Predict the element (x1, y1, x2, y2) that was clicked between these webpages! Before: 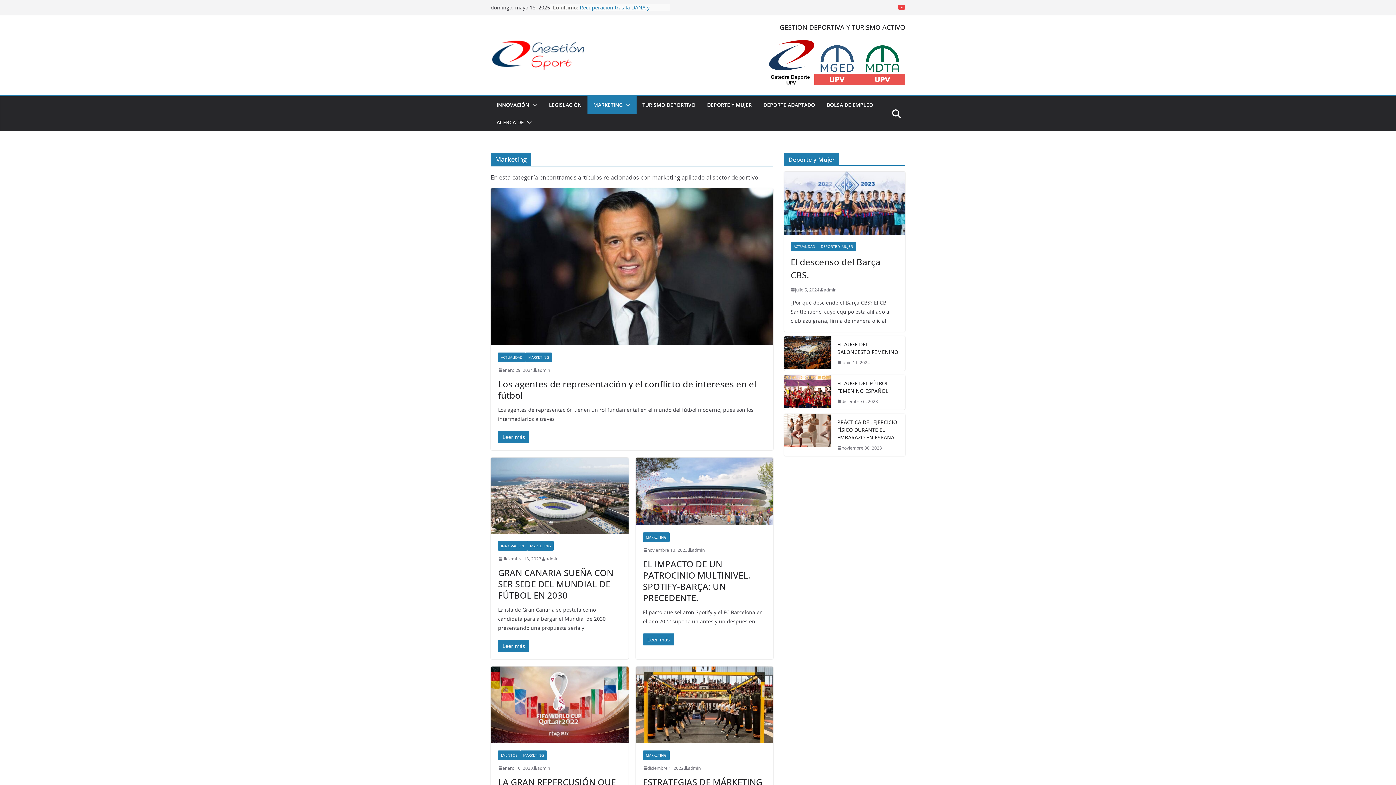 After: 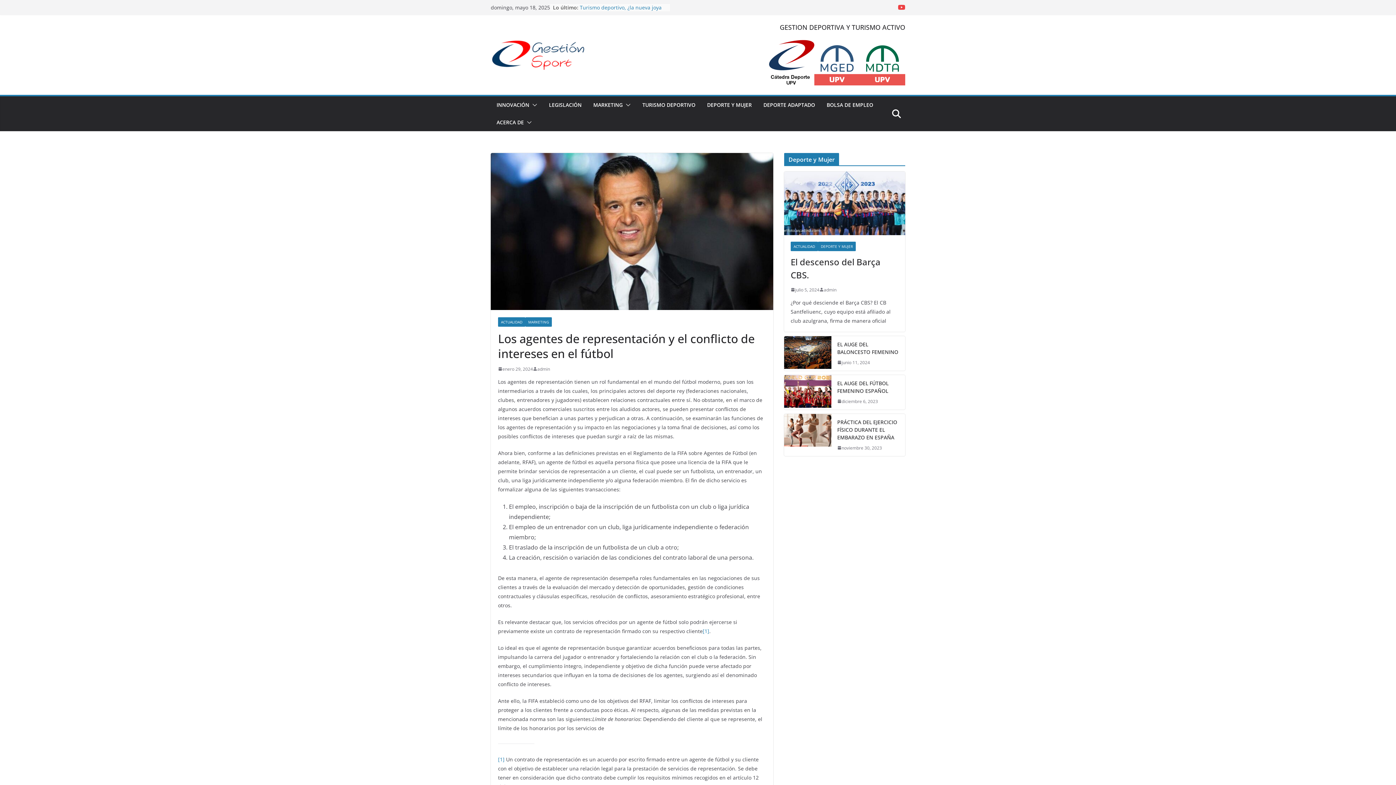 Action: bbox: (498, 366, 533, 374) label: enero 29, 2024